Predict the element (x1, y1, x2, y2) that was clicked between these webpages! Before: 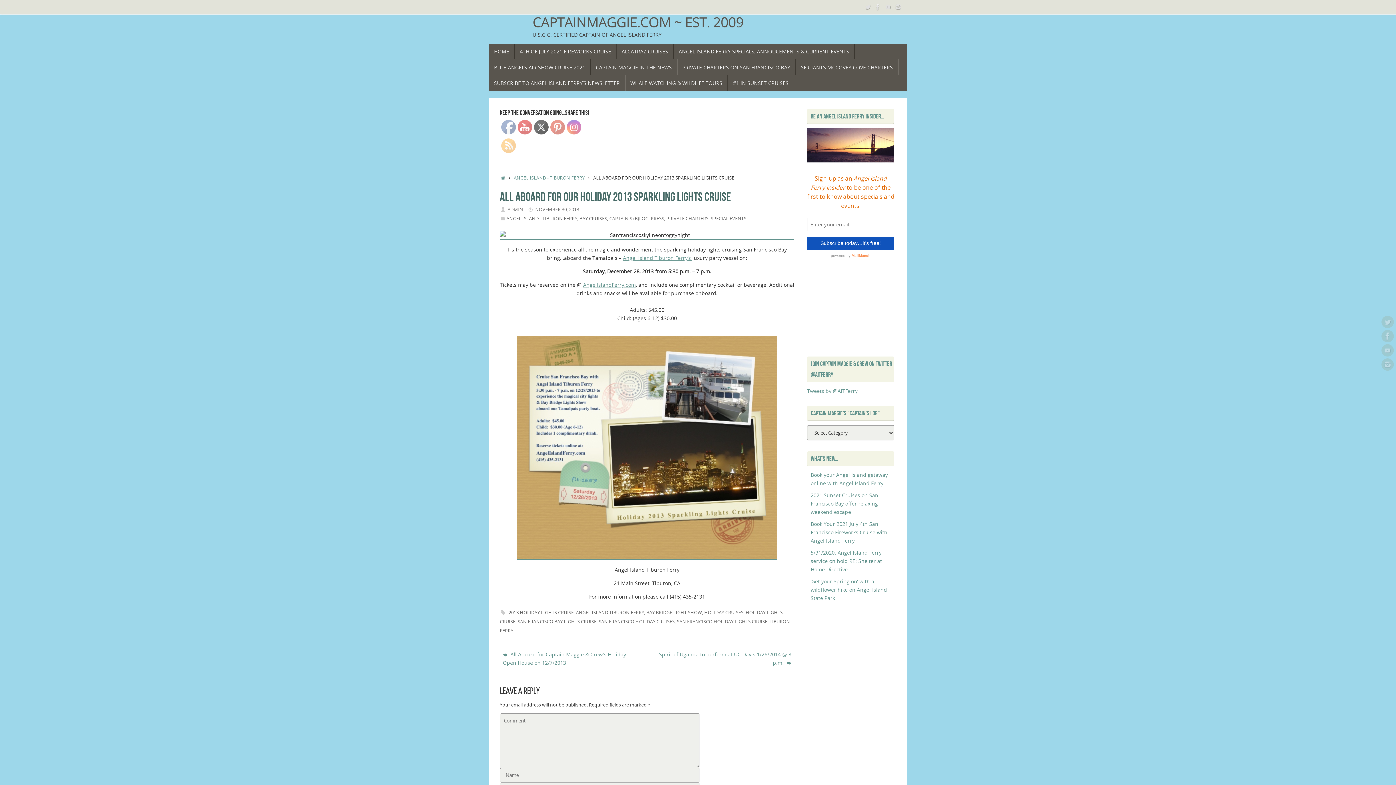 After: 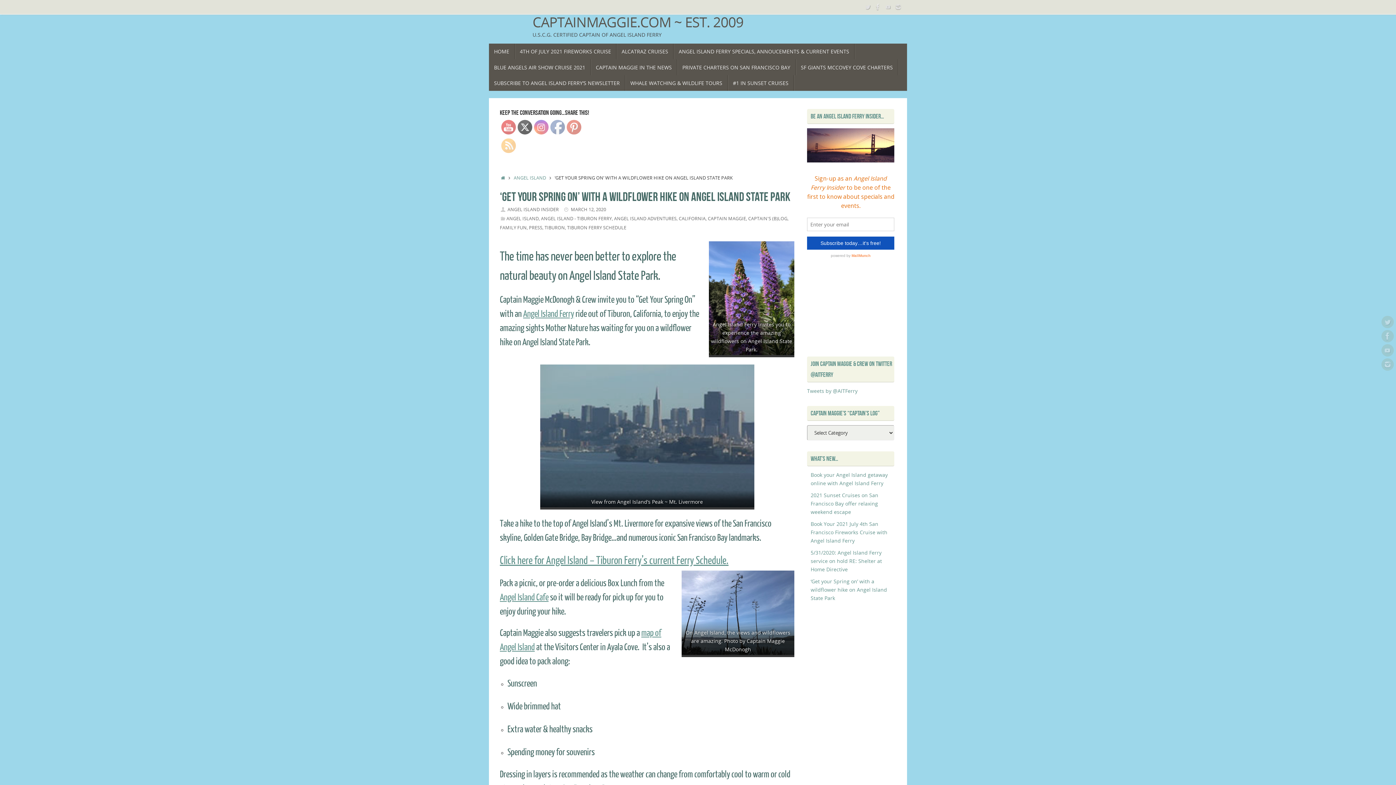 Action: bbox: (810, 578, 887, 601) label: ‘Get your Spring on’ with a wildflower hike on Angel Island State Park